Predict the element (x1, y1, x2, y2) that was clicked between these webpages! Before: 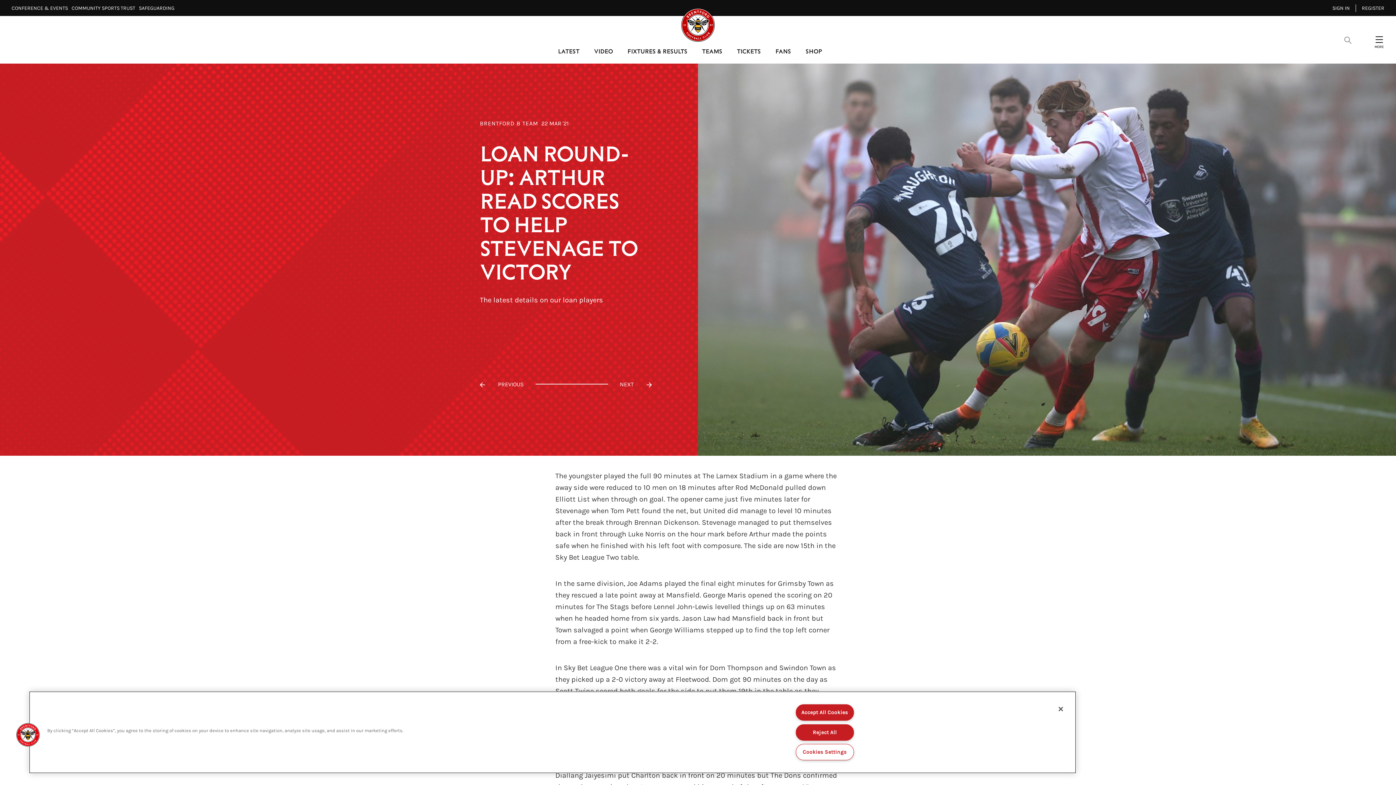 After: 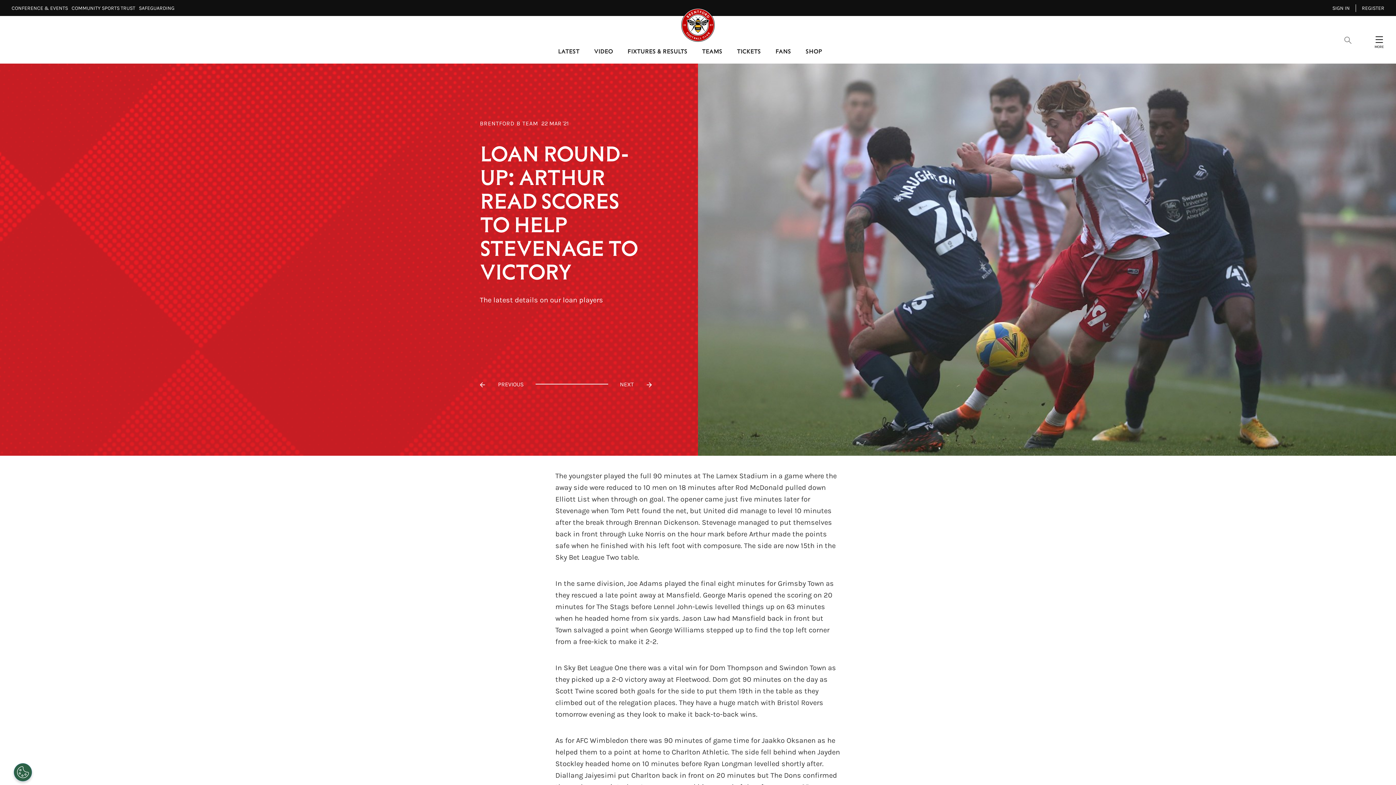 Action: label: Reject All bbox: (795, 724, 854, 740)